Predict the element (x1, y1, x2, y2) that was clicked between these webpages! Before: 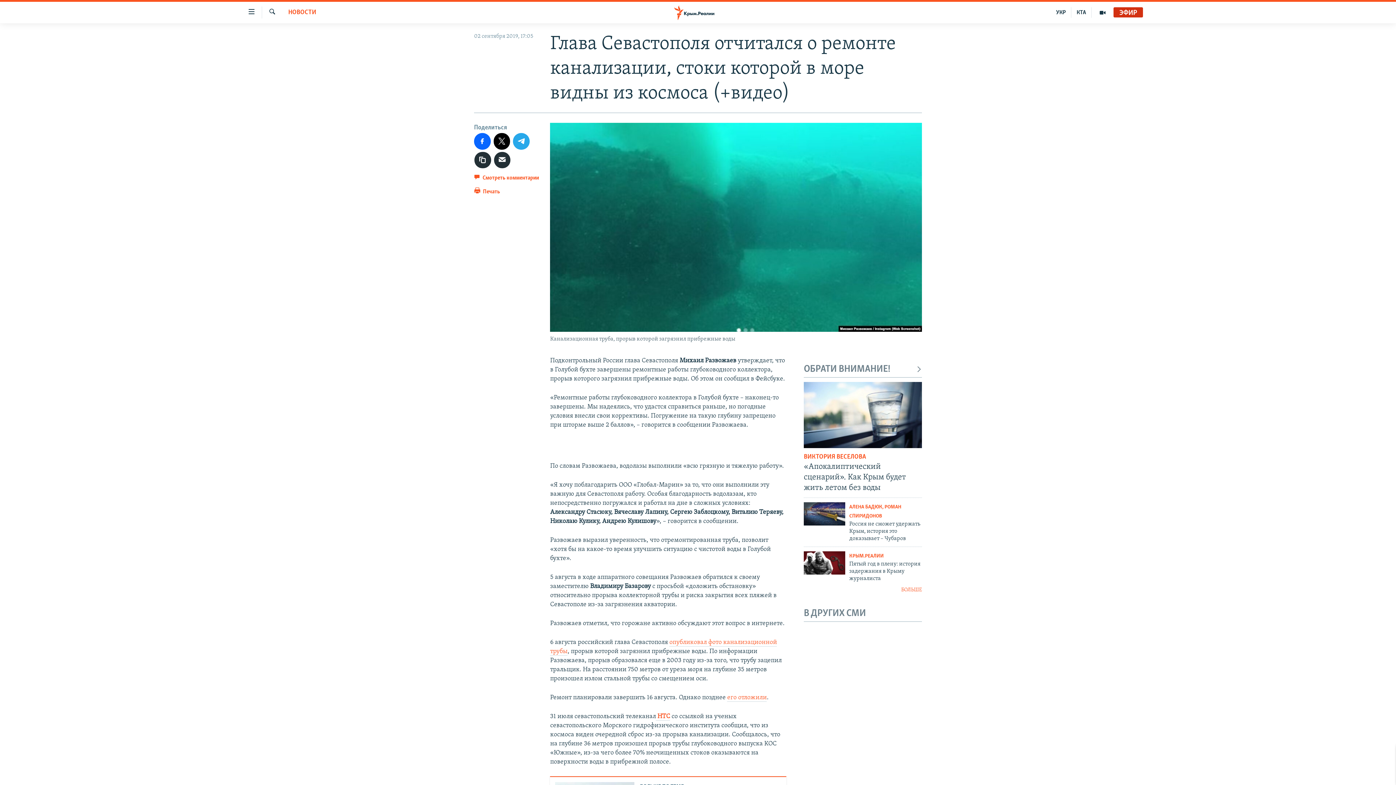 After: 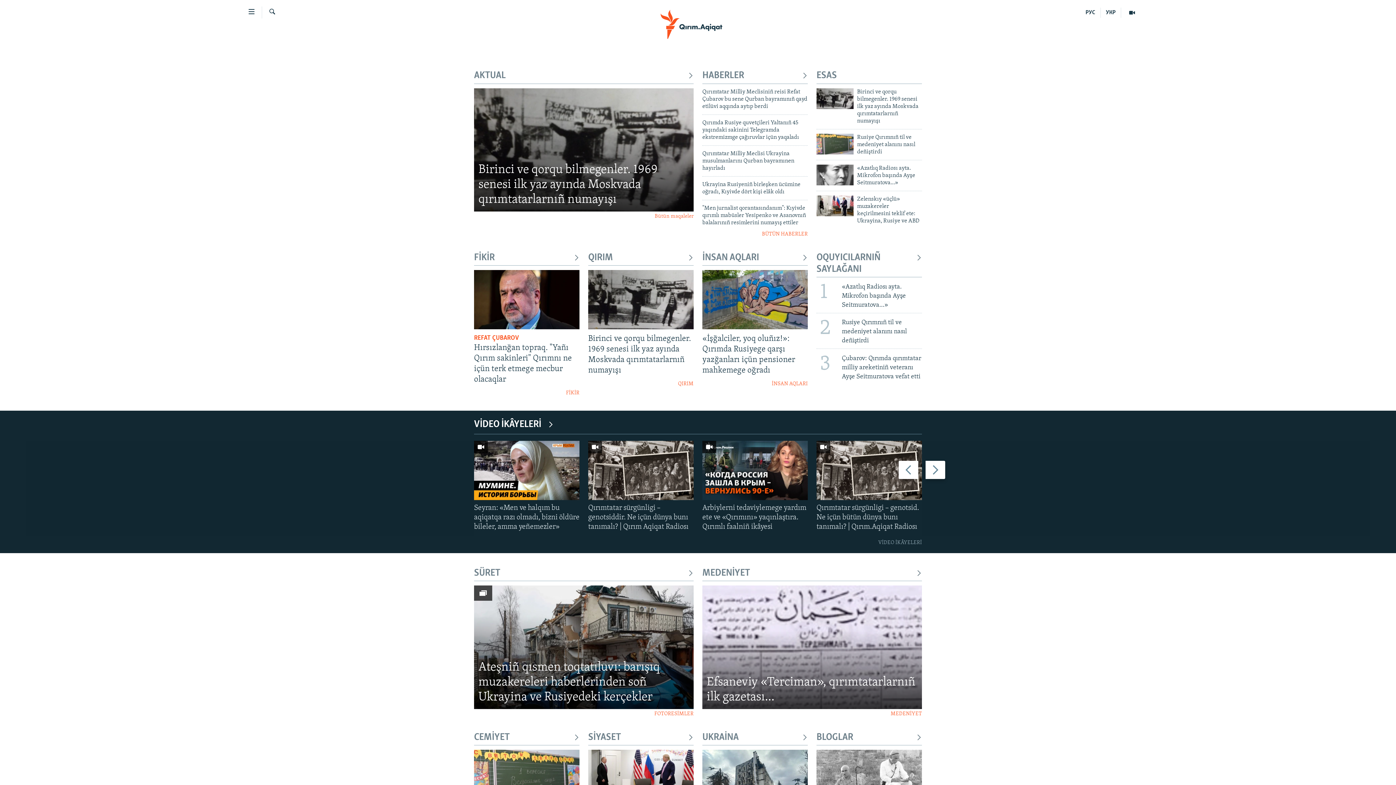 Action: bbox: (1071, 7, 1092, 17) label: КТА